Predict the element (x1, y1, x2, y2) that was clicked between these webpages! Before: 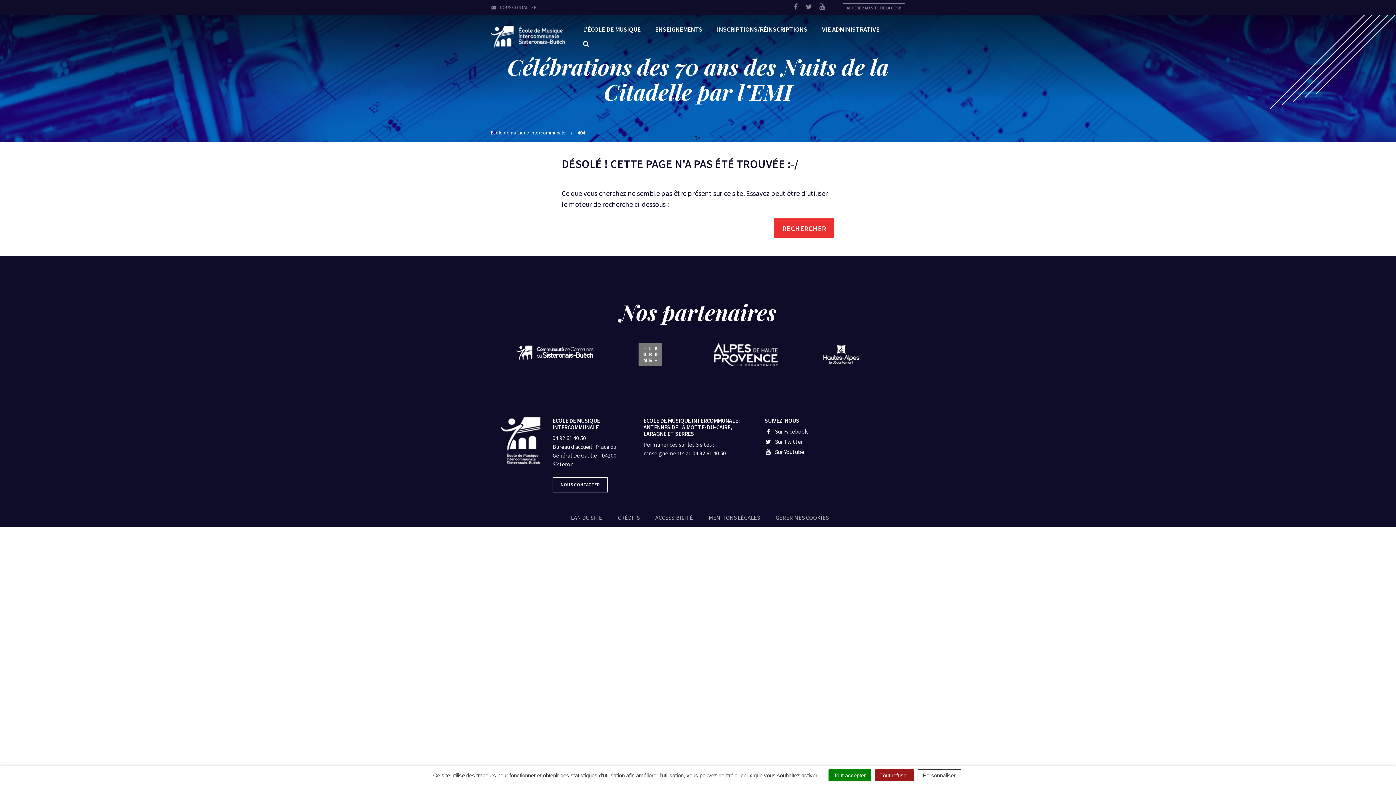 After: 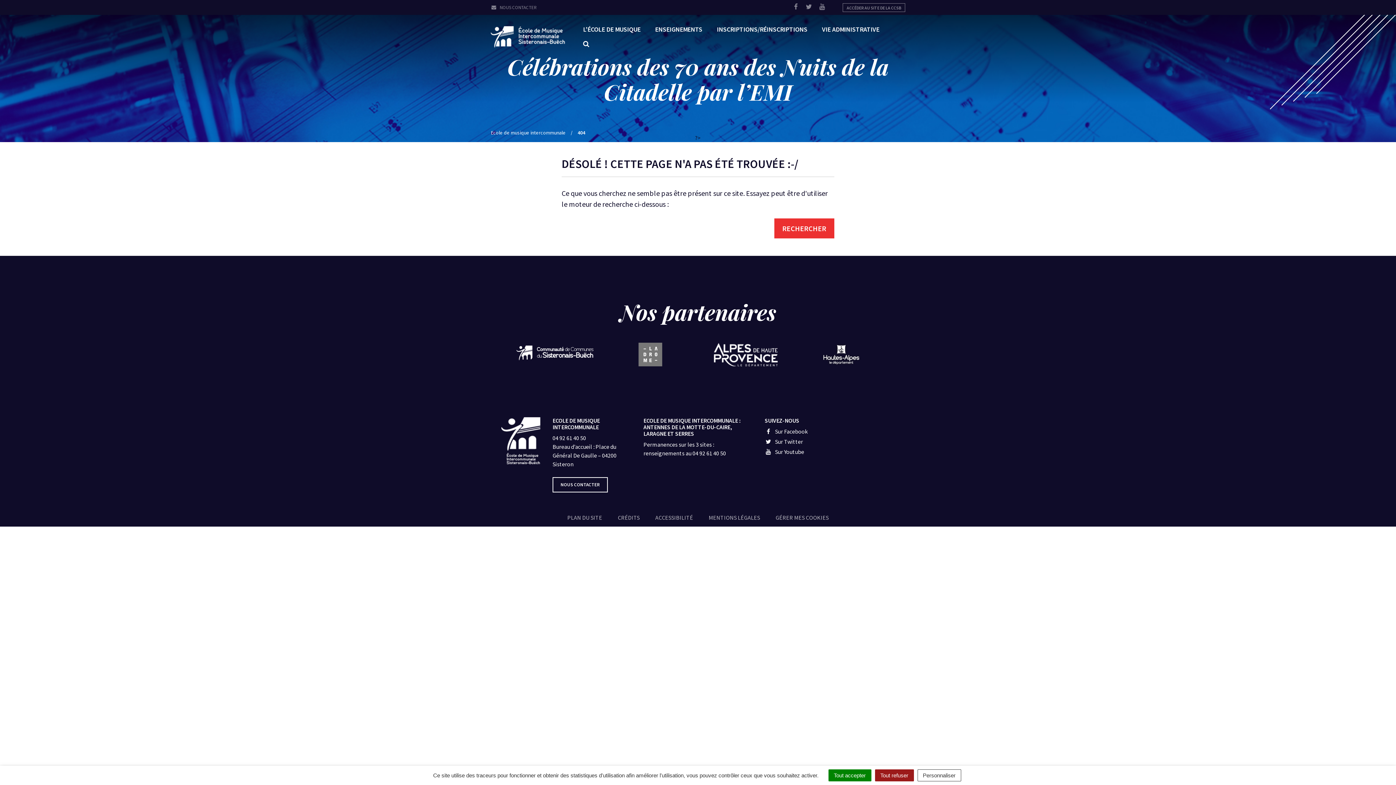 Action: bbox: (608, 342, 692, 366)